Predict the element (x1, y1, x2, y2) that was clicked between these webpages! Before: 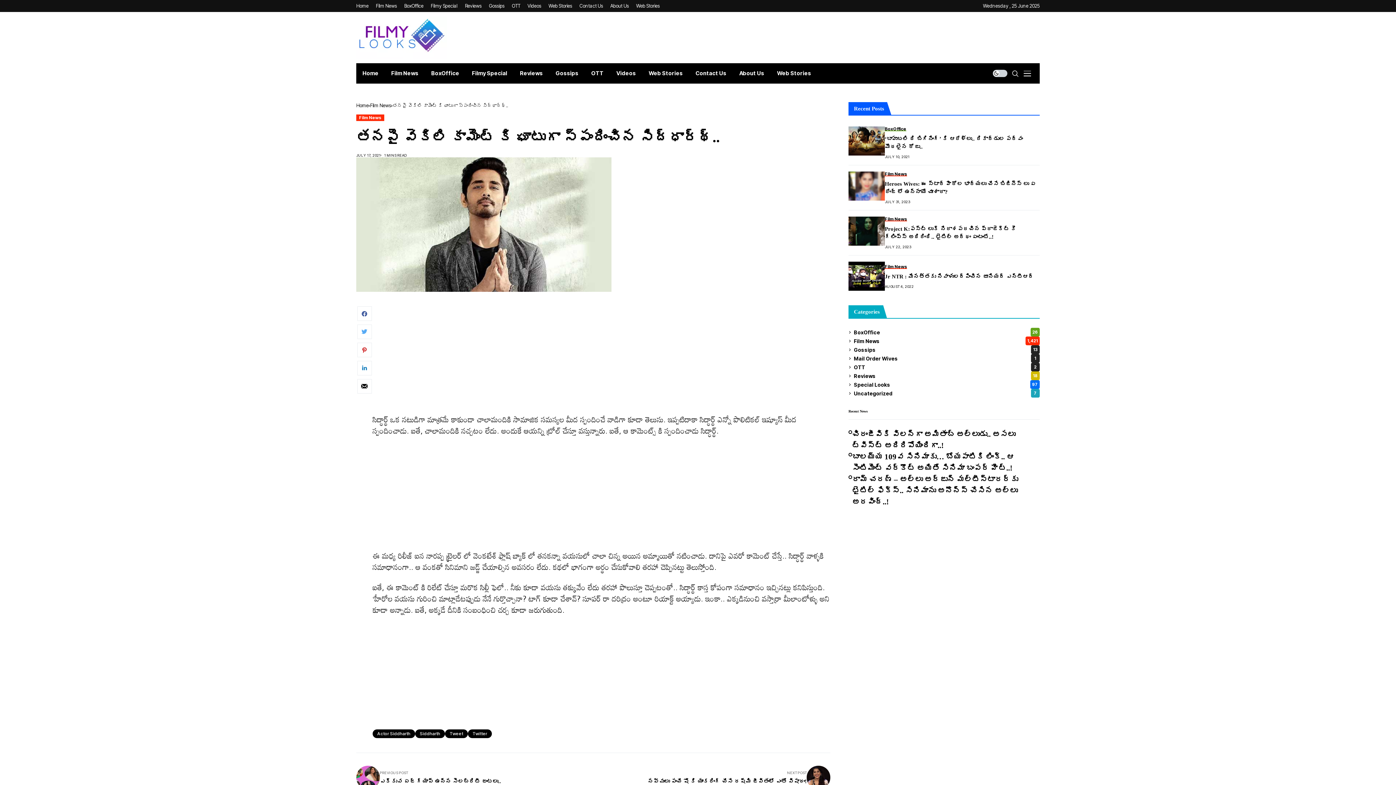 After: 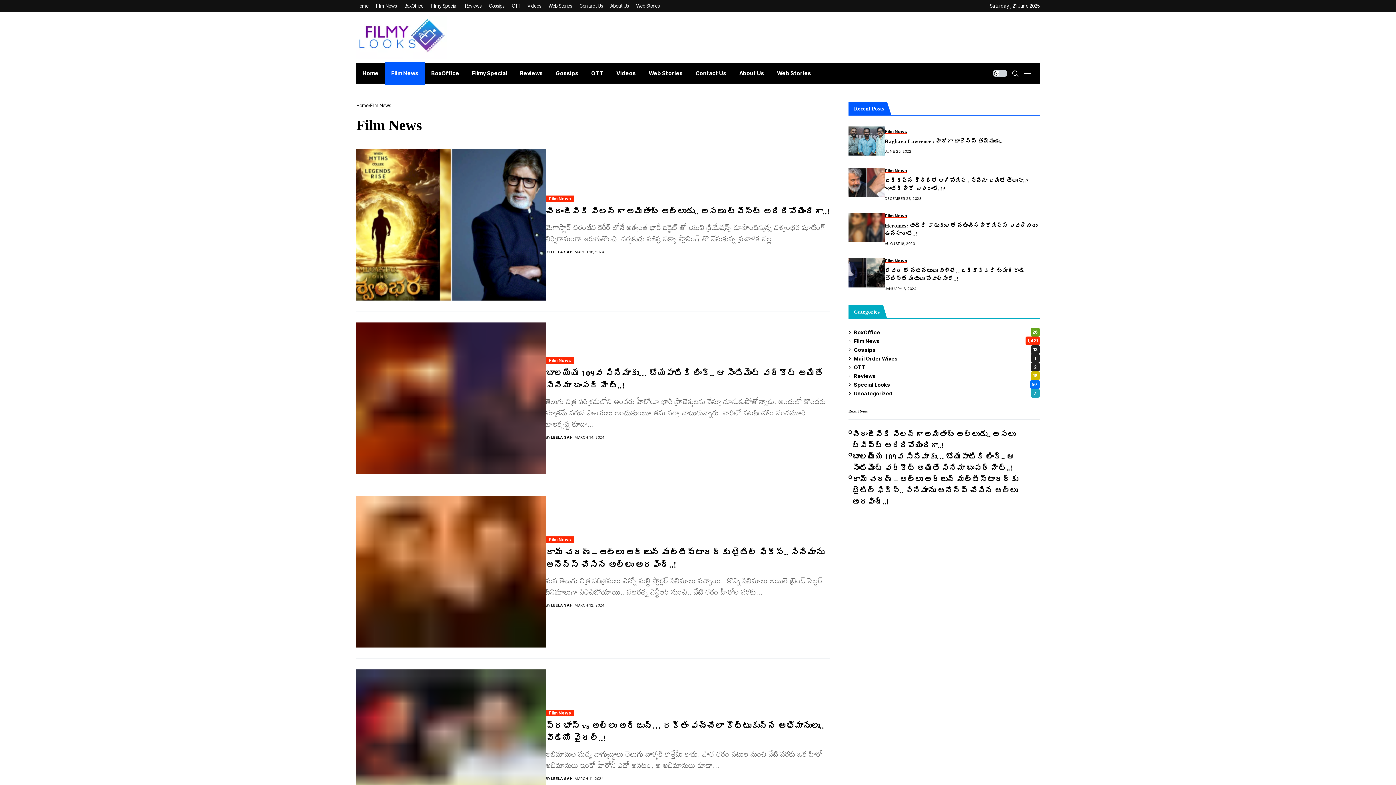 Action: label: Film News bbox: (370, 102, 391, 108)